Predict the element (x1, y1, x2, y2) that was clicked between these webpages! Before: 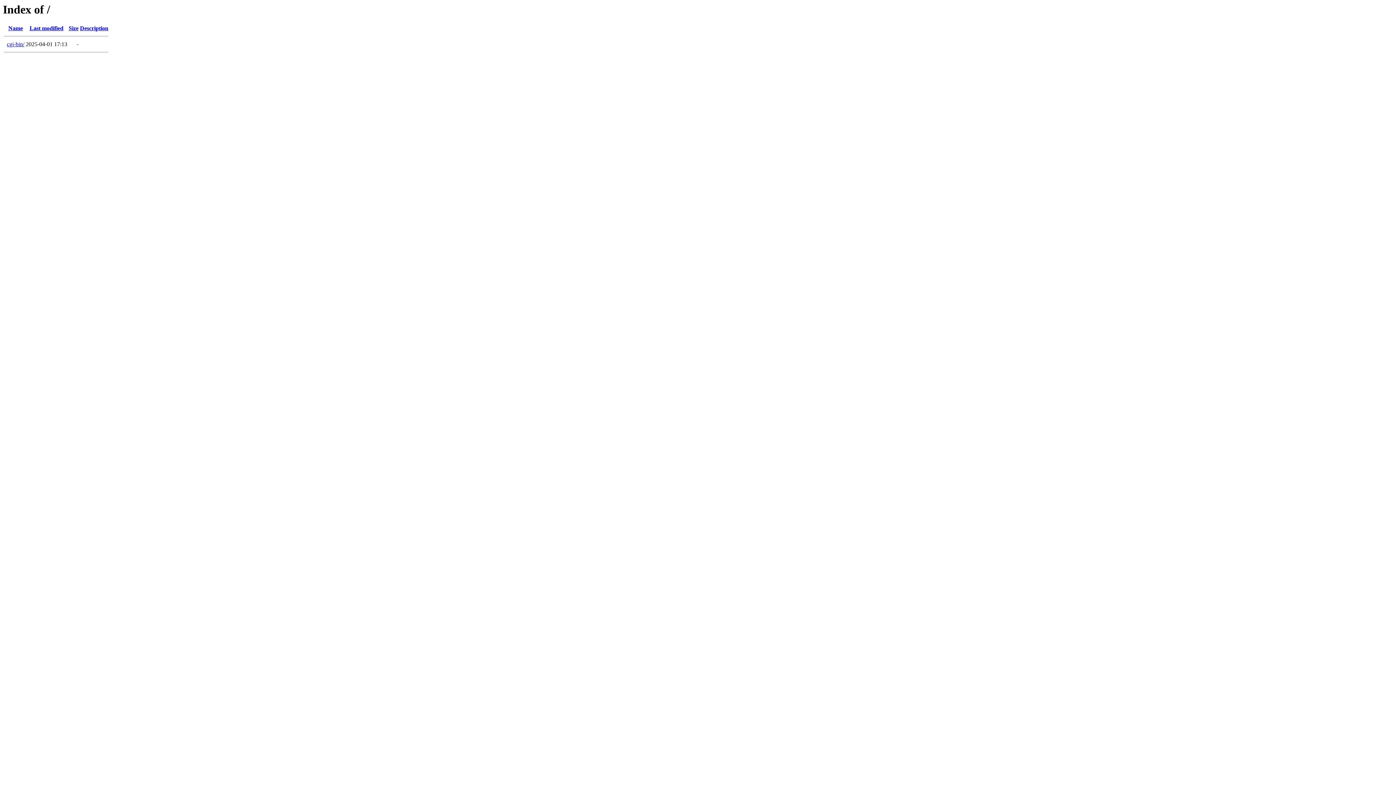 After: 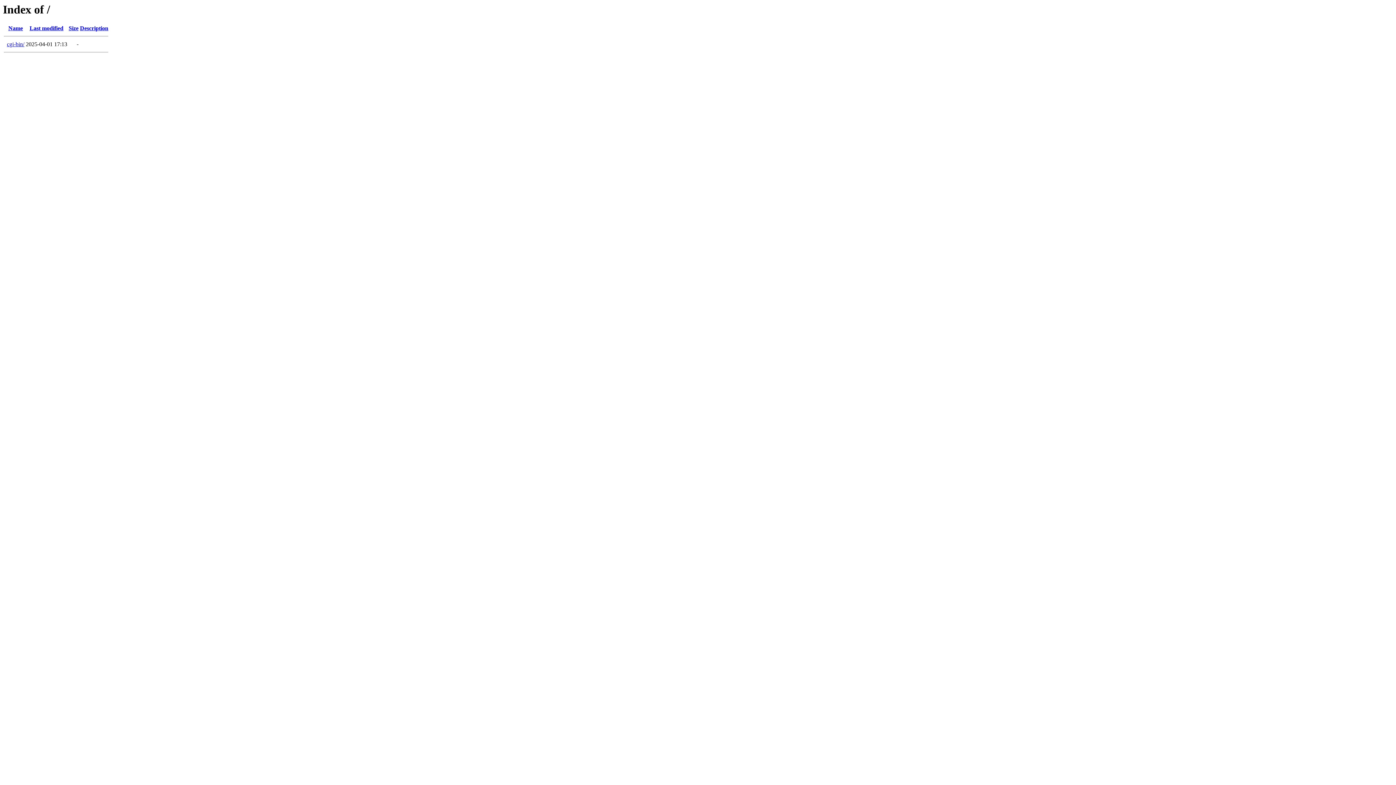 Action: bbox: (8, 25, 22, 31) label: Name